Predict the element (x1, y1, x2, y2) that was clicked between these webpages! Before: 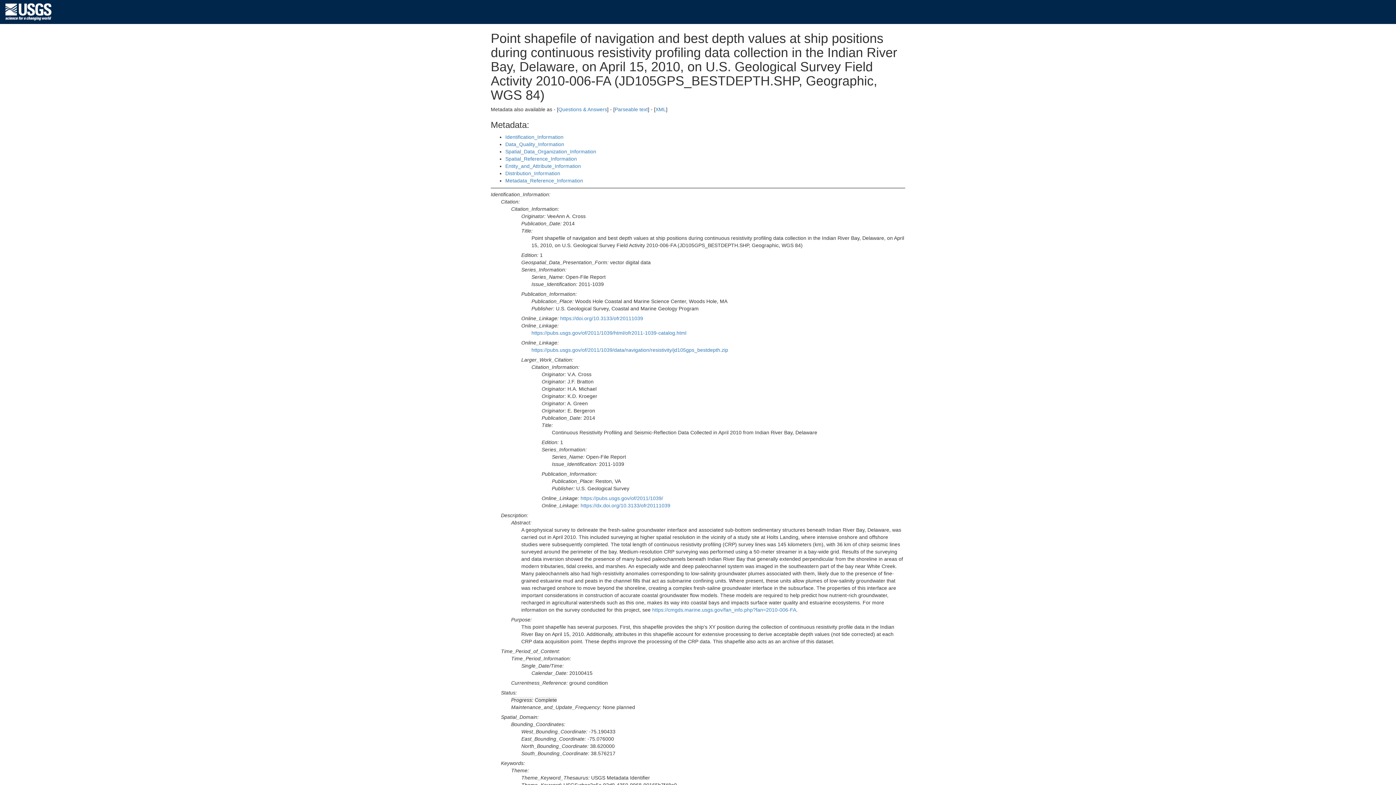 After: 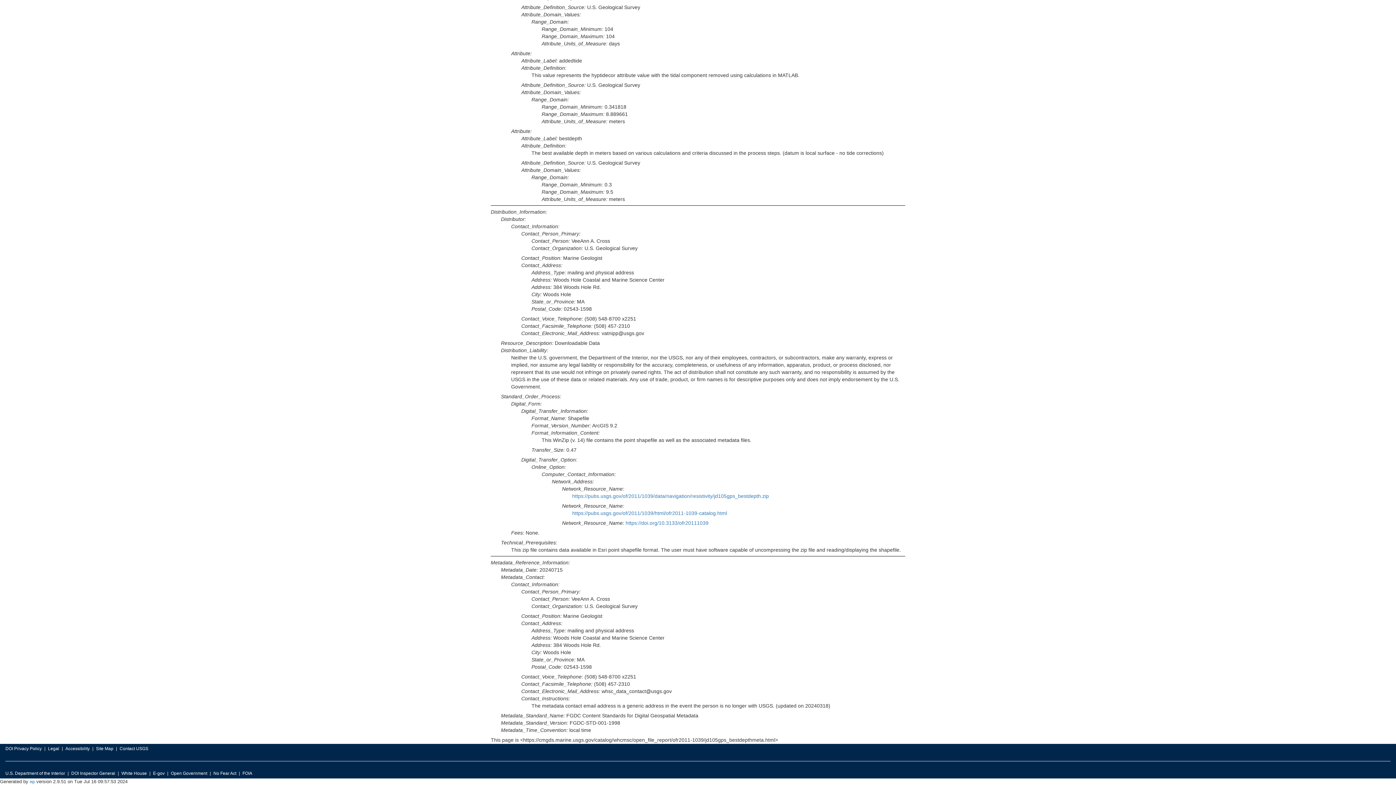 Action: label: Metadata_Reference_Information bbox: (505, 177, 583, 183)